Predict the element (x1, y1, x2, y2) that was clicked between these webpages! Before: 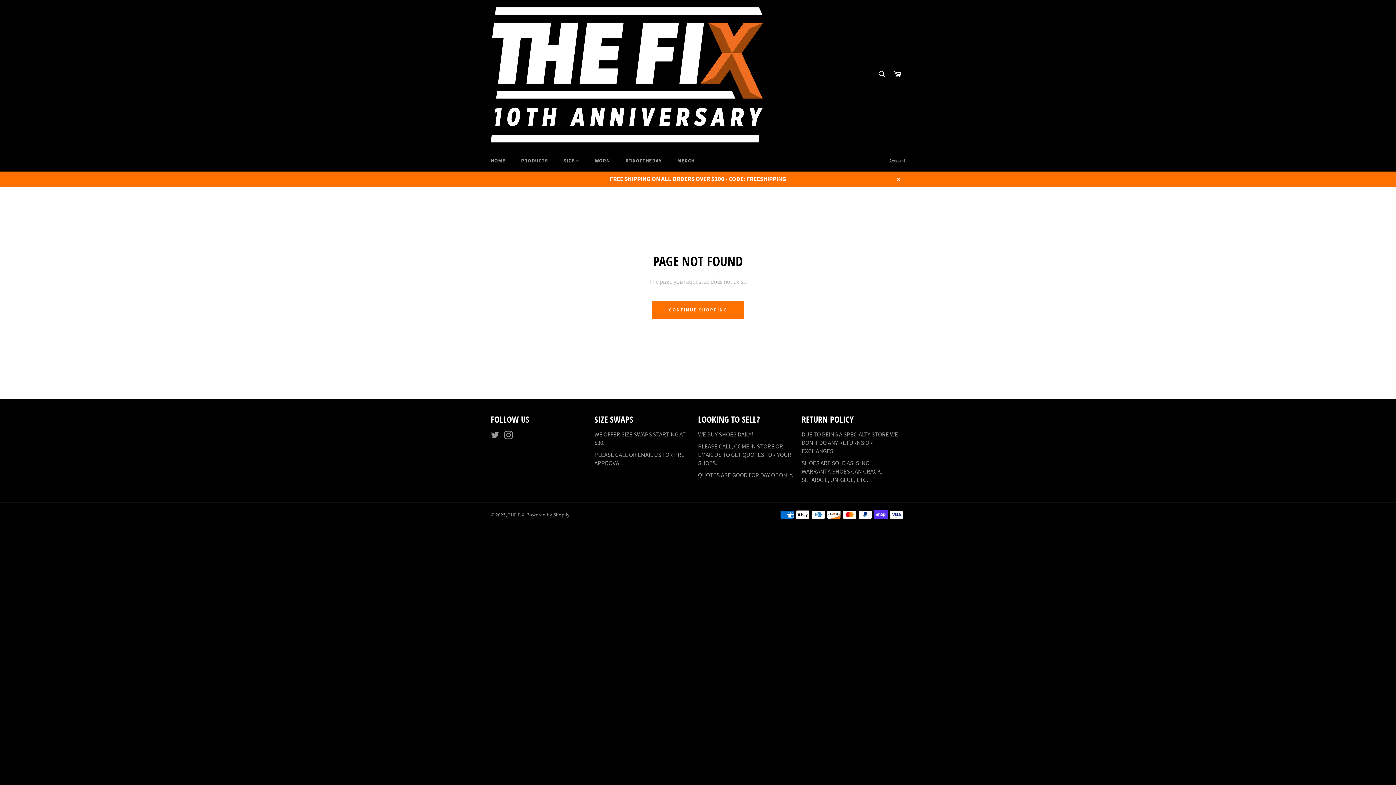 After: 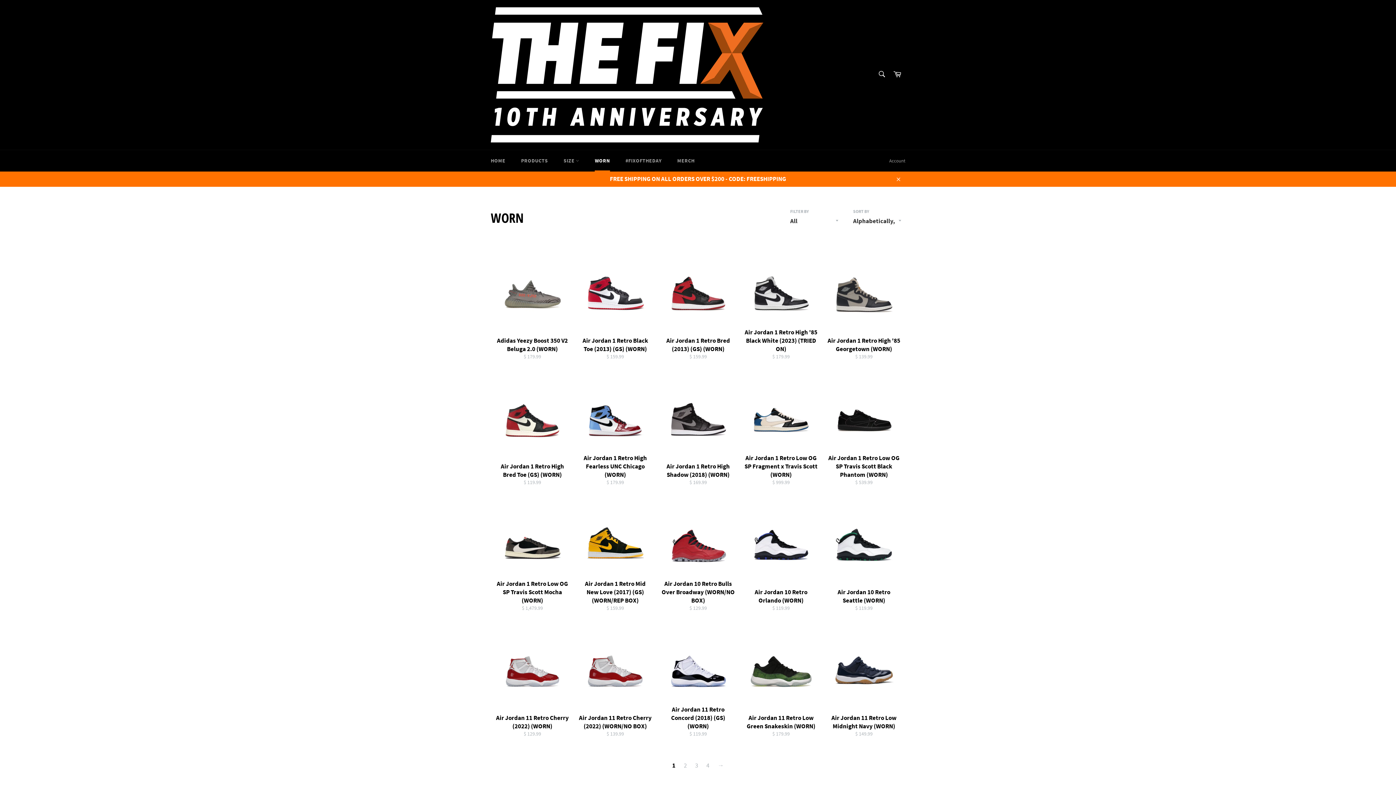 Action: bbox: (587, 150, 617, 171) label: WORN